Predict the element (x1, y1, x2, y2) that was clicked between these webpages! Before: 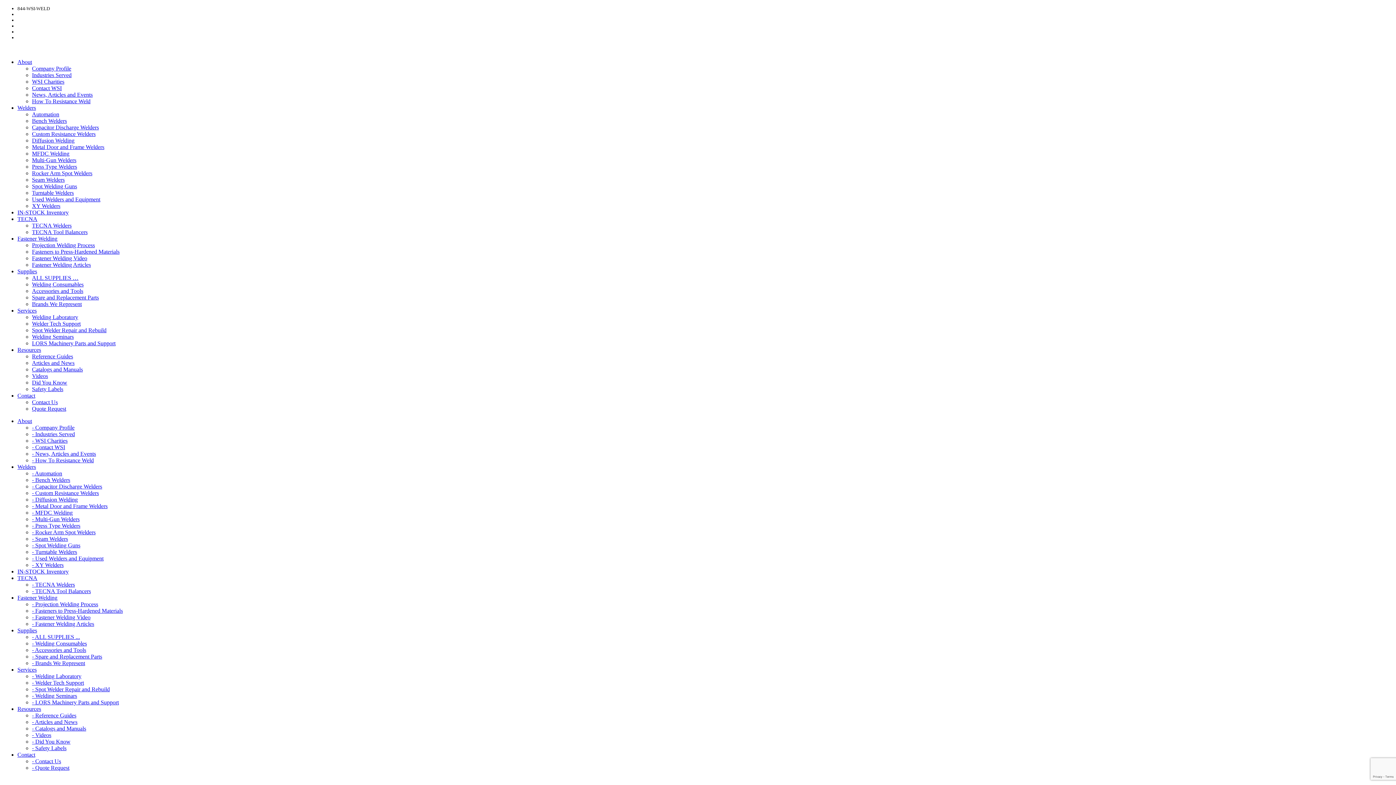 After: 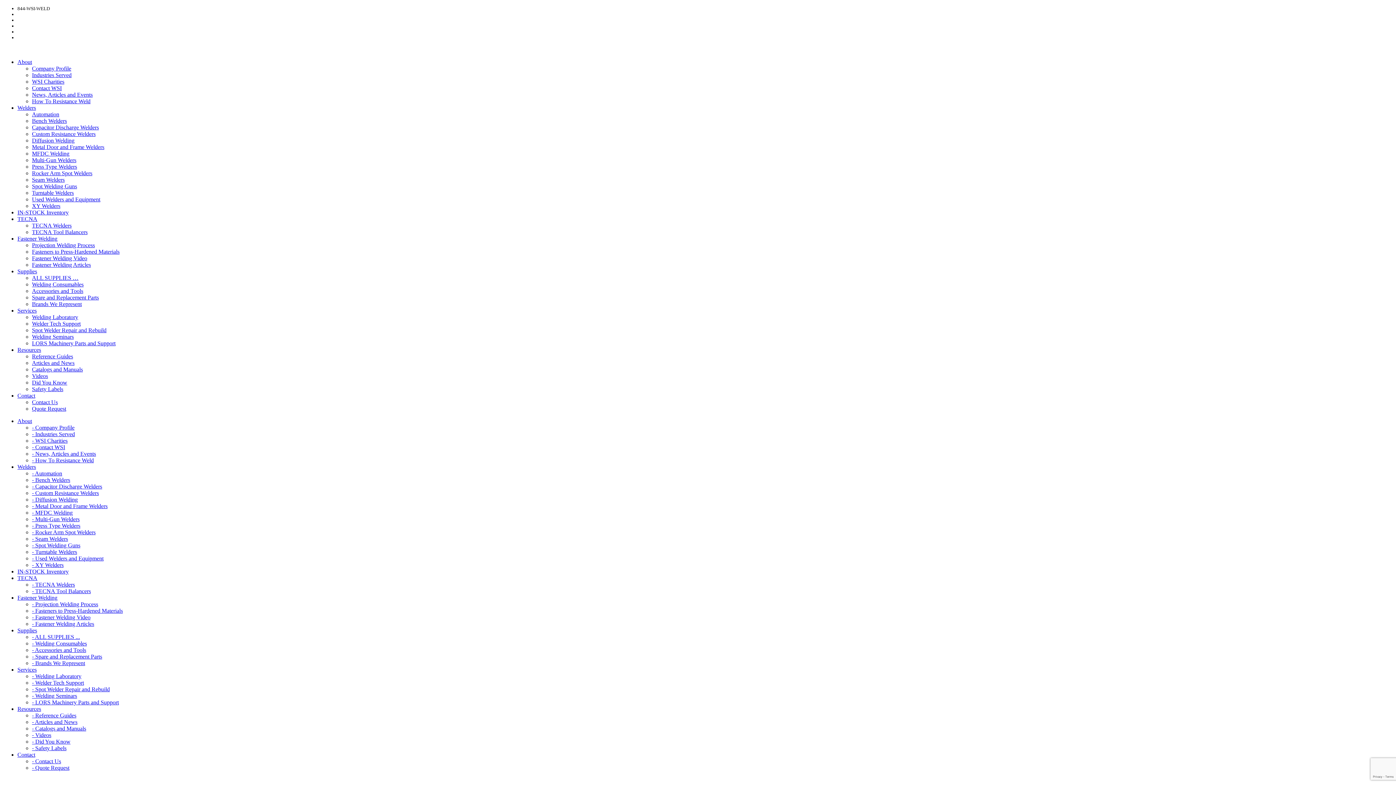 Action: bbox: (32, 542, 80, 548) label: - Spot Welding Guns